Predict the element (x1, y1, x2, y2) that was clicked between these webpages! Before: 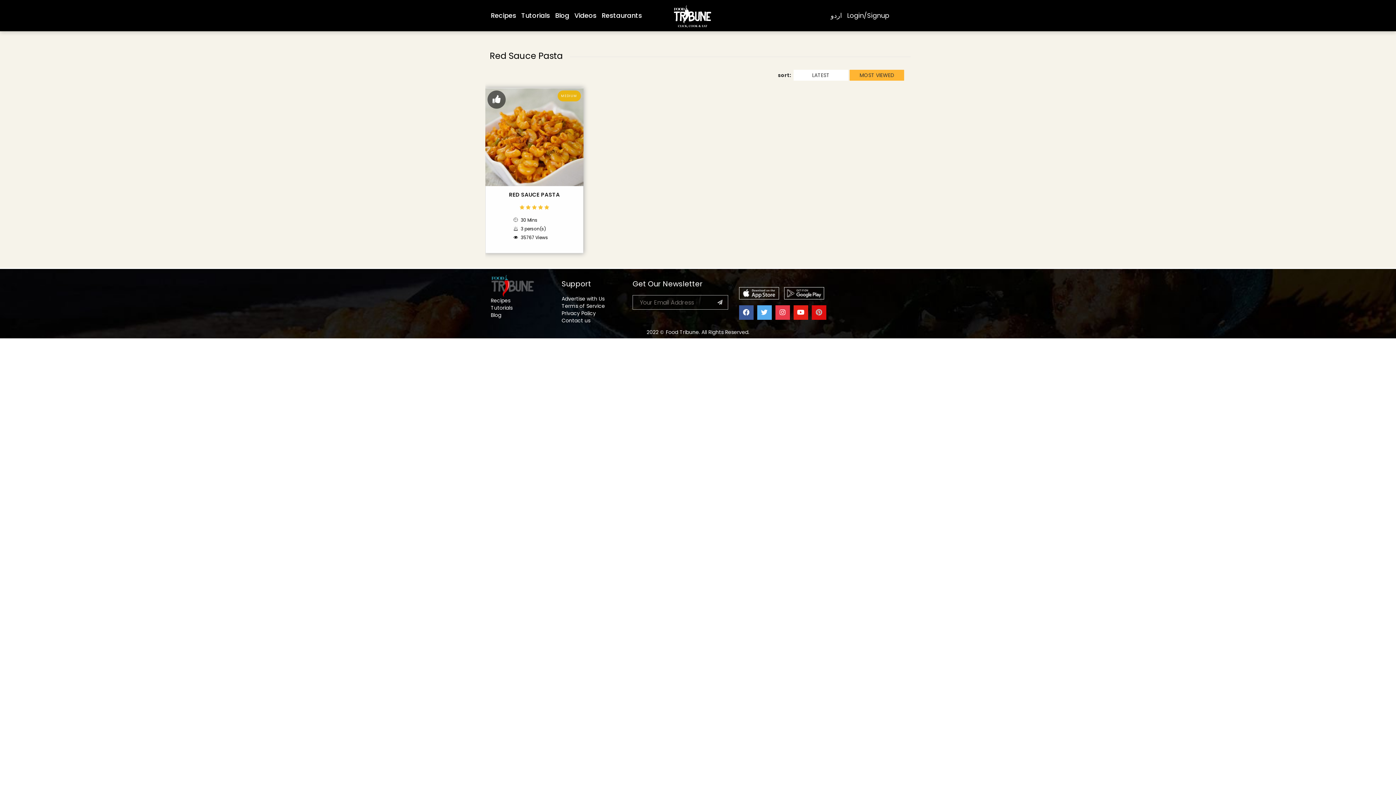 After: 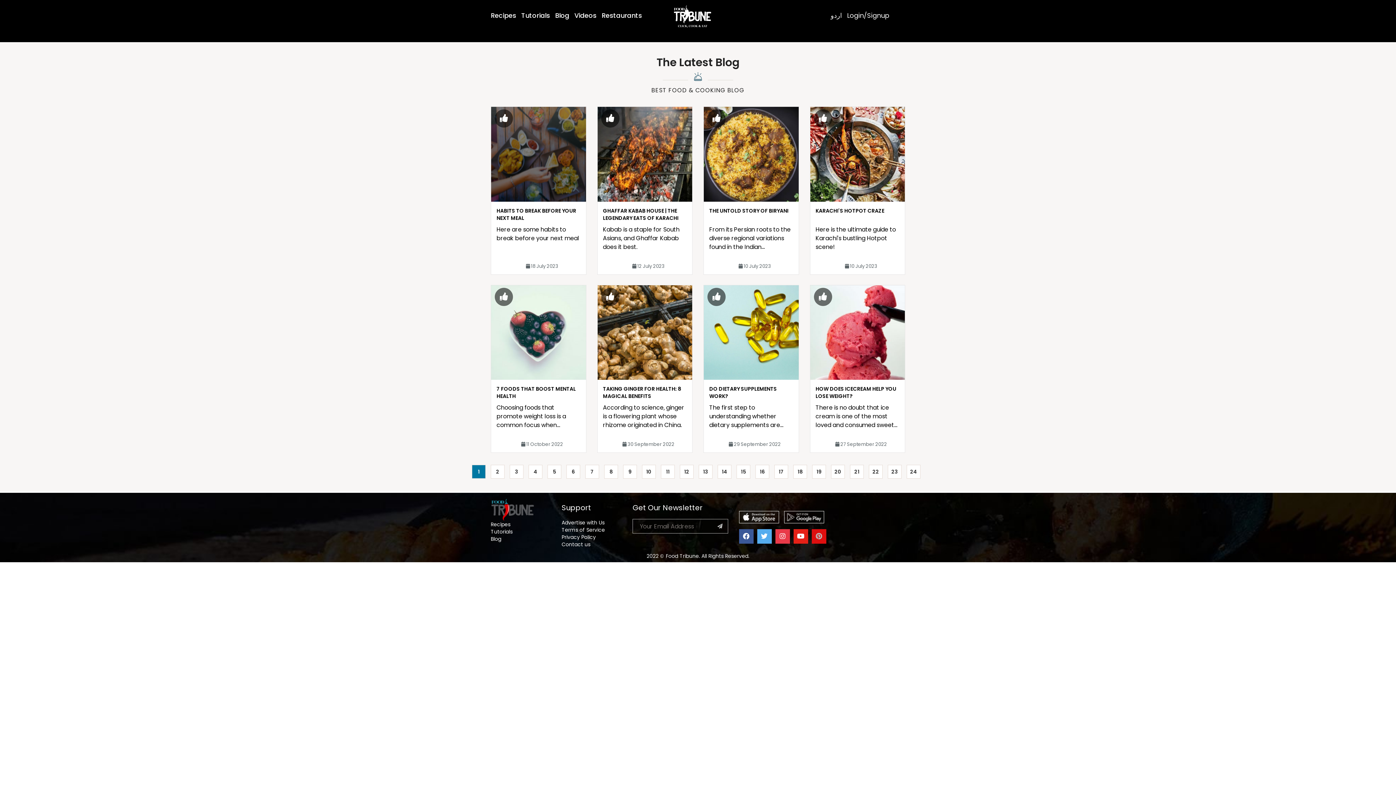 Action: bbox: (490, 311, 501, 318) label: Blog